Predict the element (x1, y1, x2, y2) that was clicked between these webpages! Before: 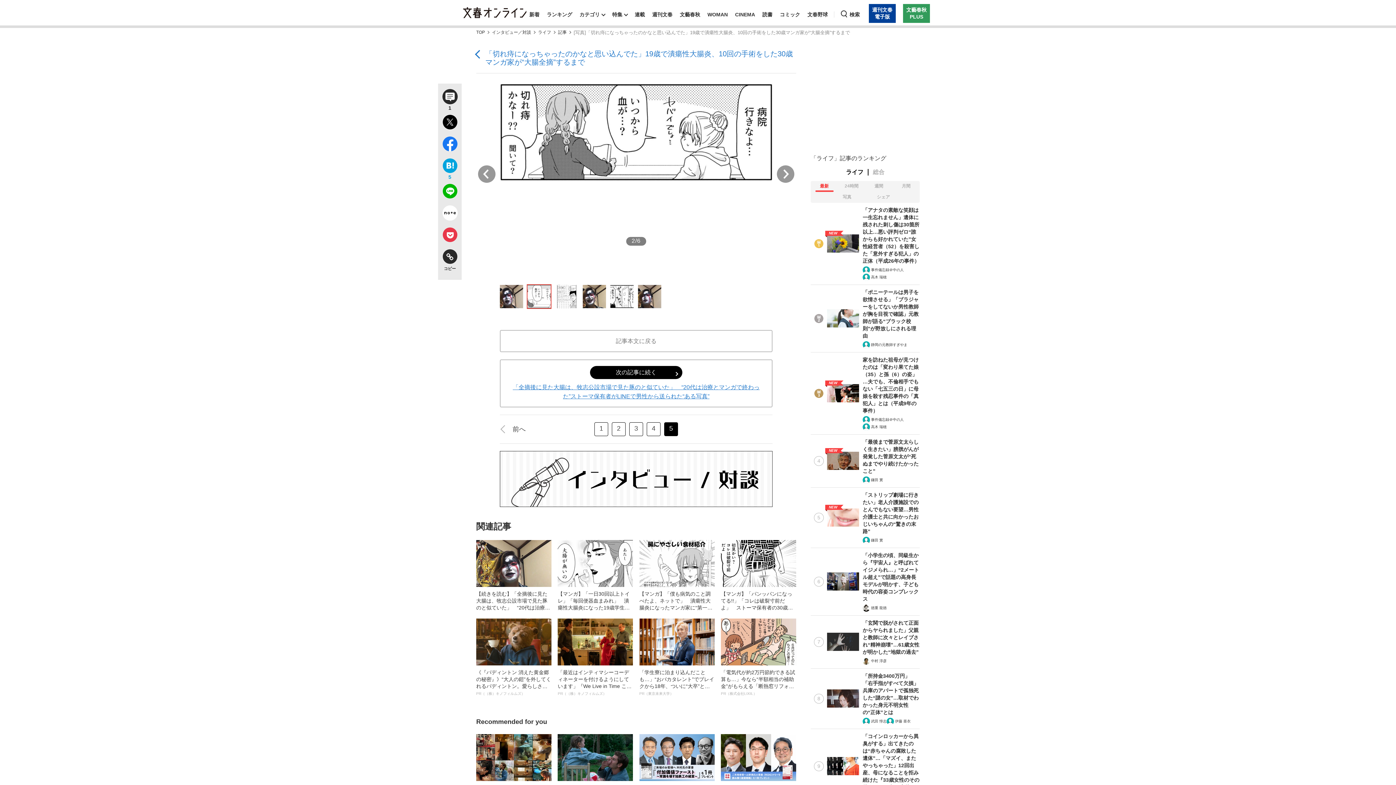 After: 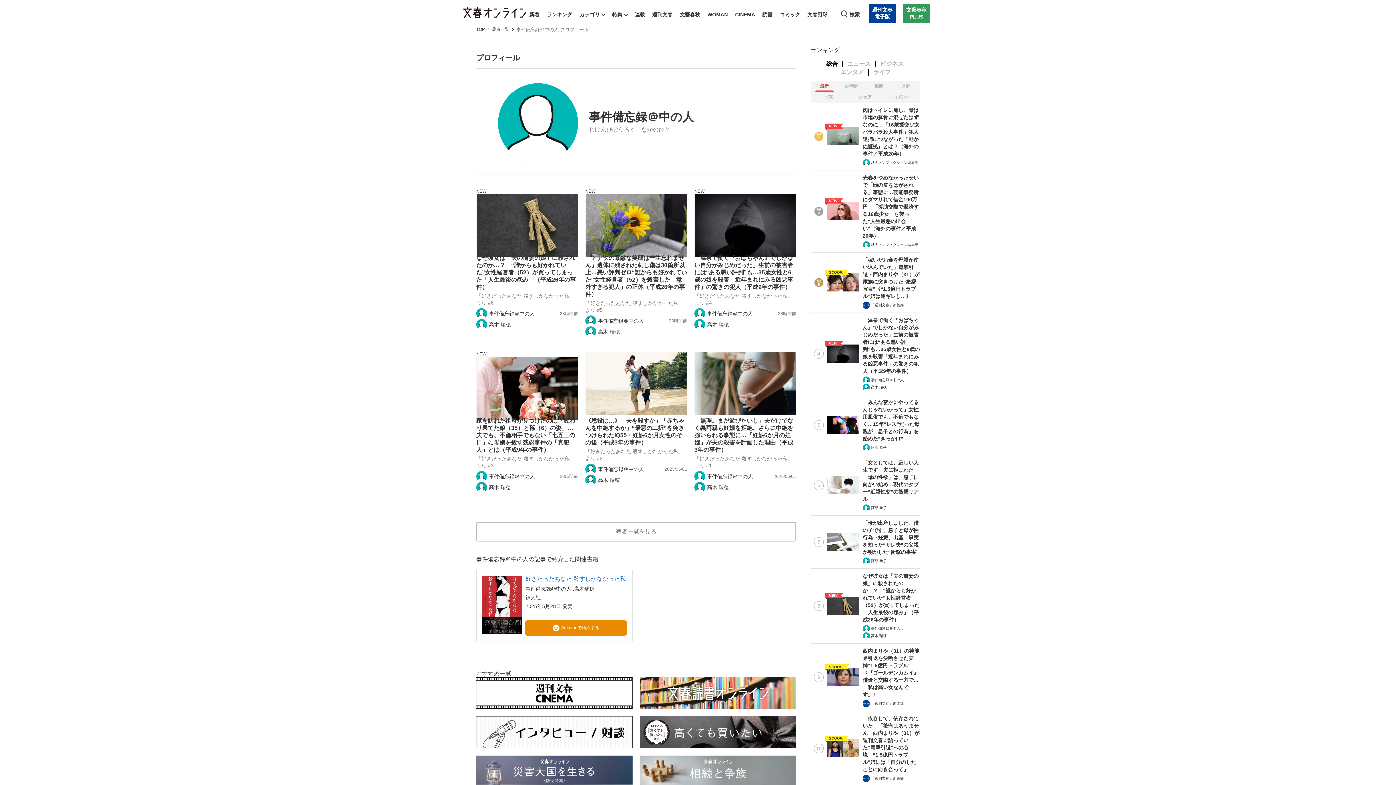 Action: label: 事件備忘録＠中の人 bbox: (871, 417, 904, 422)